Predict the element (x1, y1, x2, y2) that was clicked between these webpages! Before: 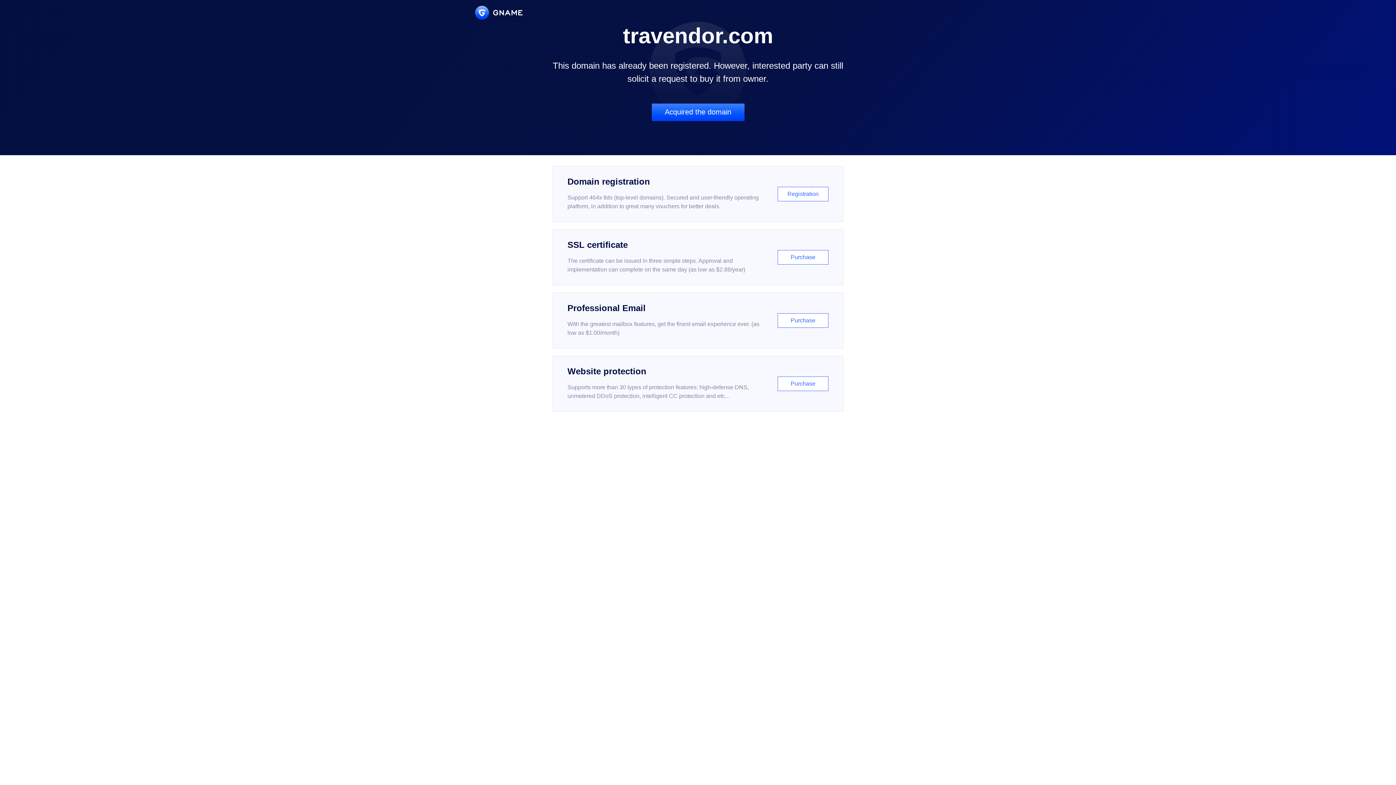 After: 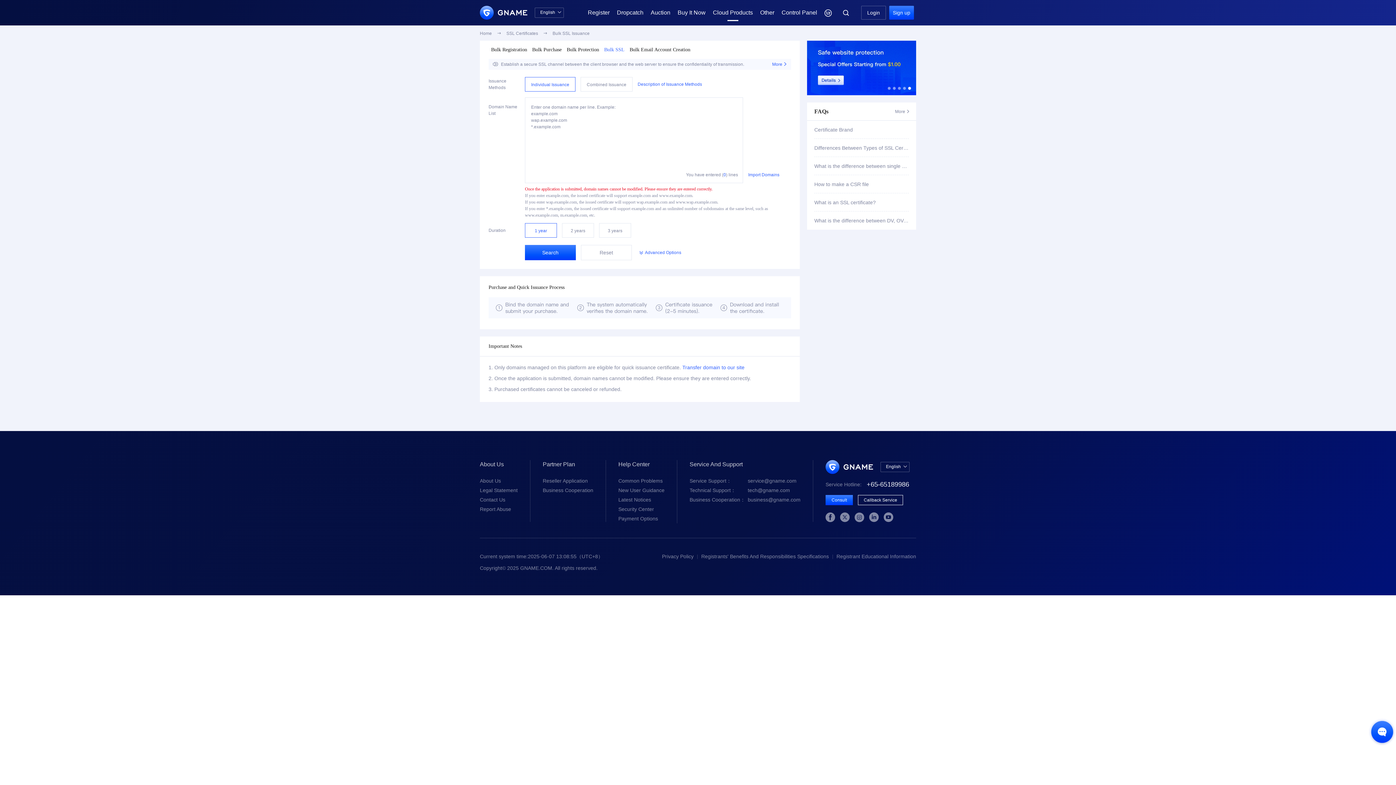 Action: label: SSL certificate

The certificate can be issued in three simple steps. Approval and implementation can complete on the same day (as low as $2.88/year)

Purchase bbox: (552, 229, 843, 285)